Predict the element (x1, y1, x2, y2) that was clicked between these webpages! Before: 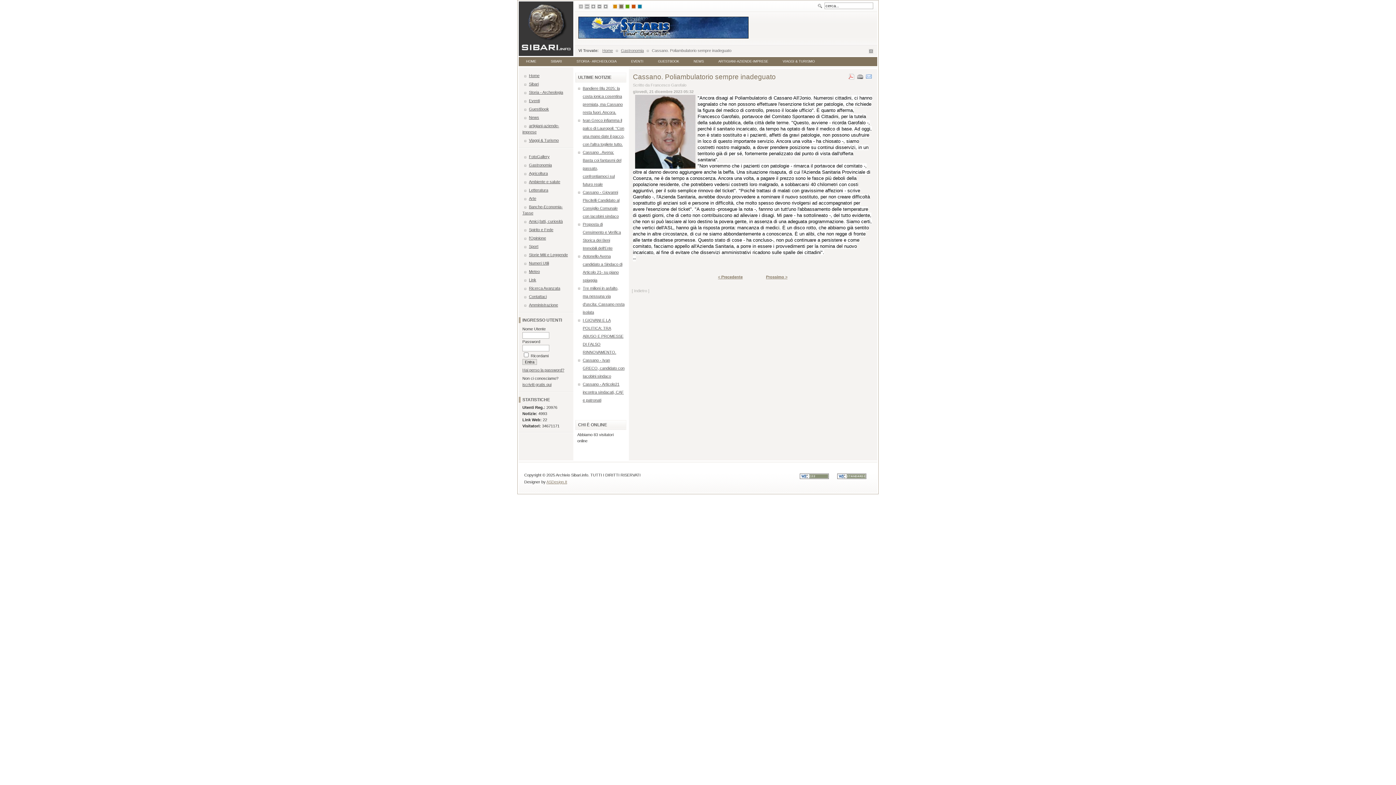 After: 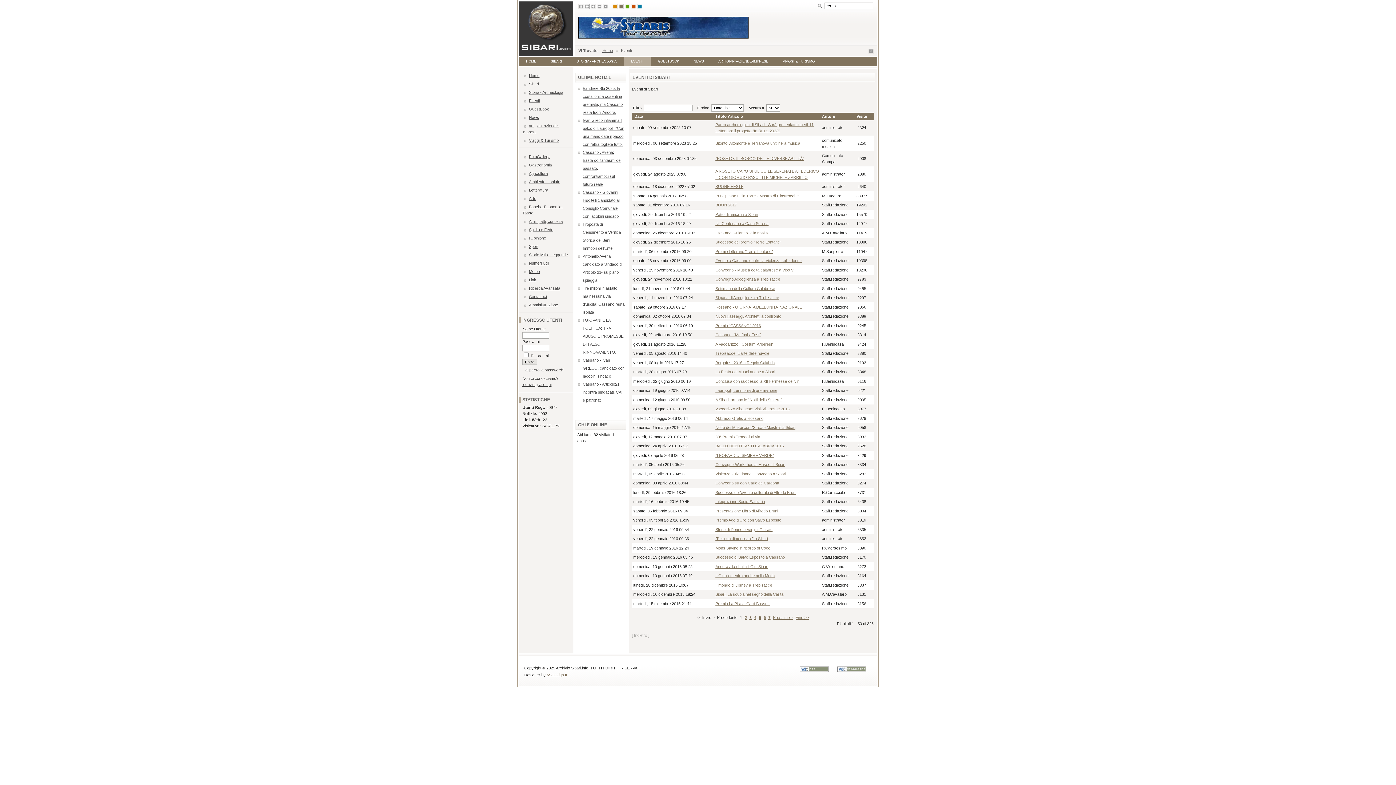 Action: bbox: (624, 57, 650, 66) label: EVENTI